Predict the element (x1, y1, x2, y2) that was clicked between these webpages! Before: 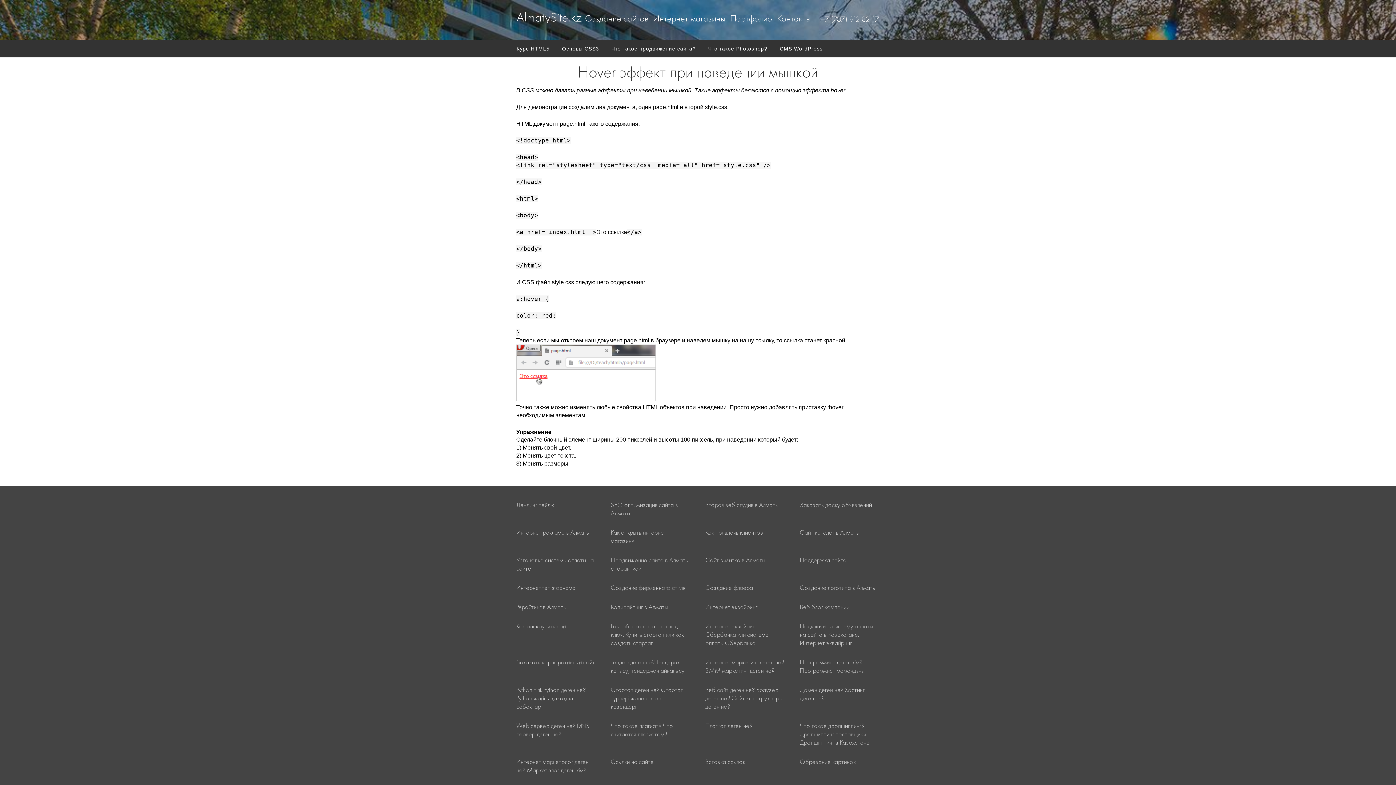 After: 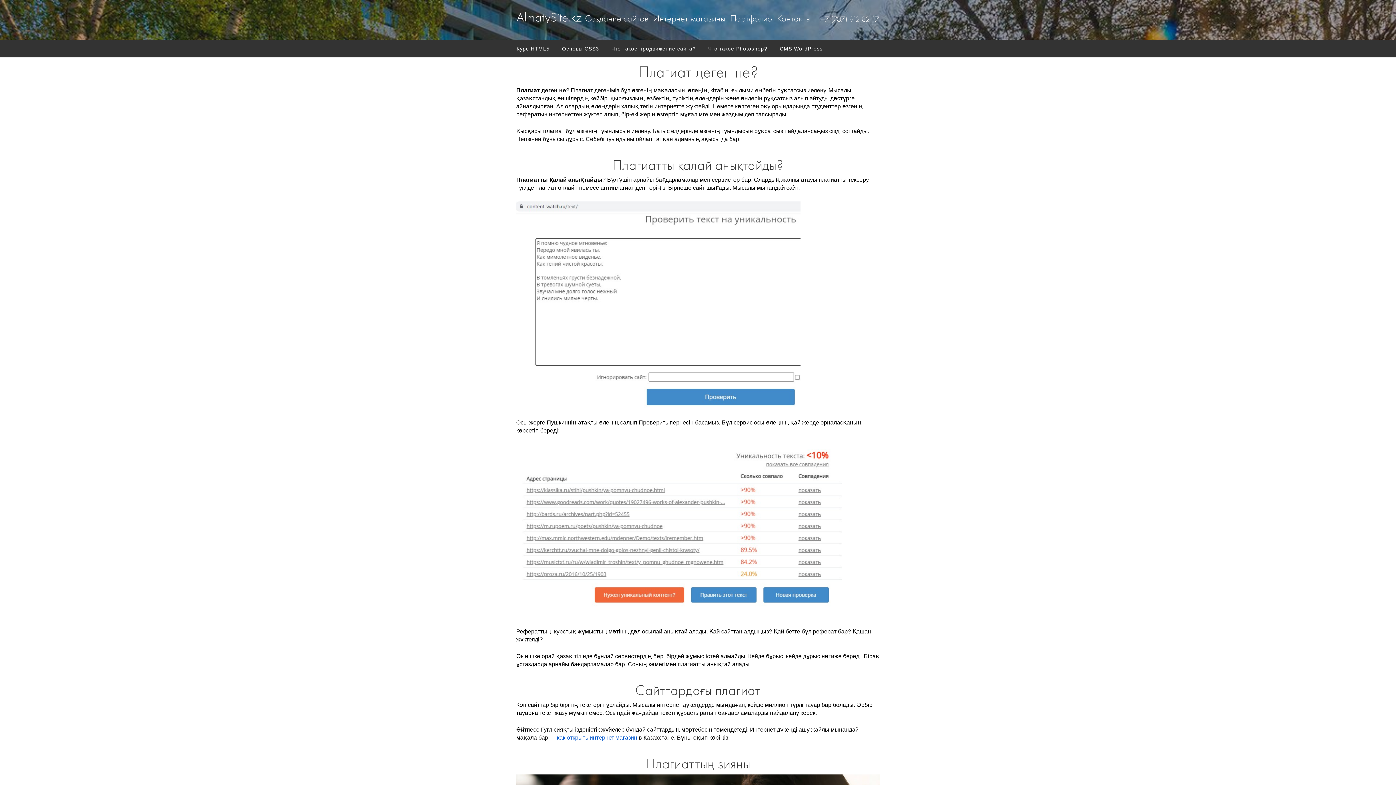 Action: bbox: (705, 721, 752, 730) label: Плагиат деген не?